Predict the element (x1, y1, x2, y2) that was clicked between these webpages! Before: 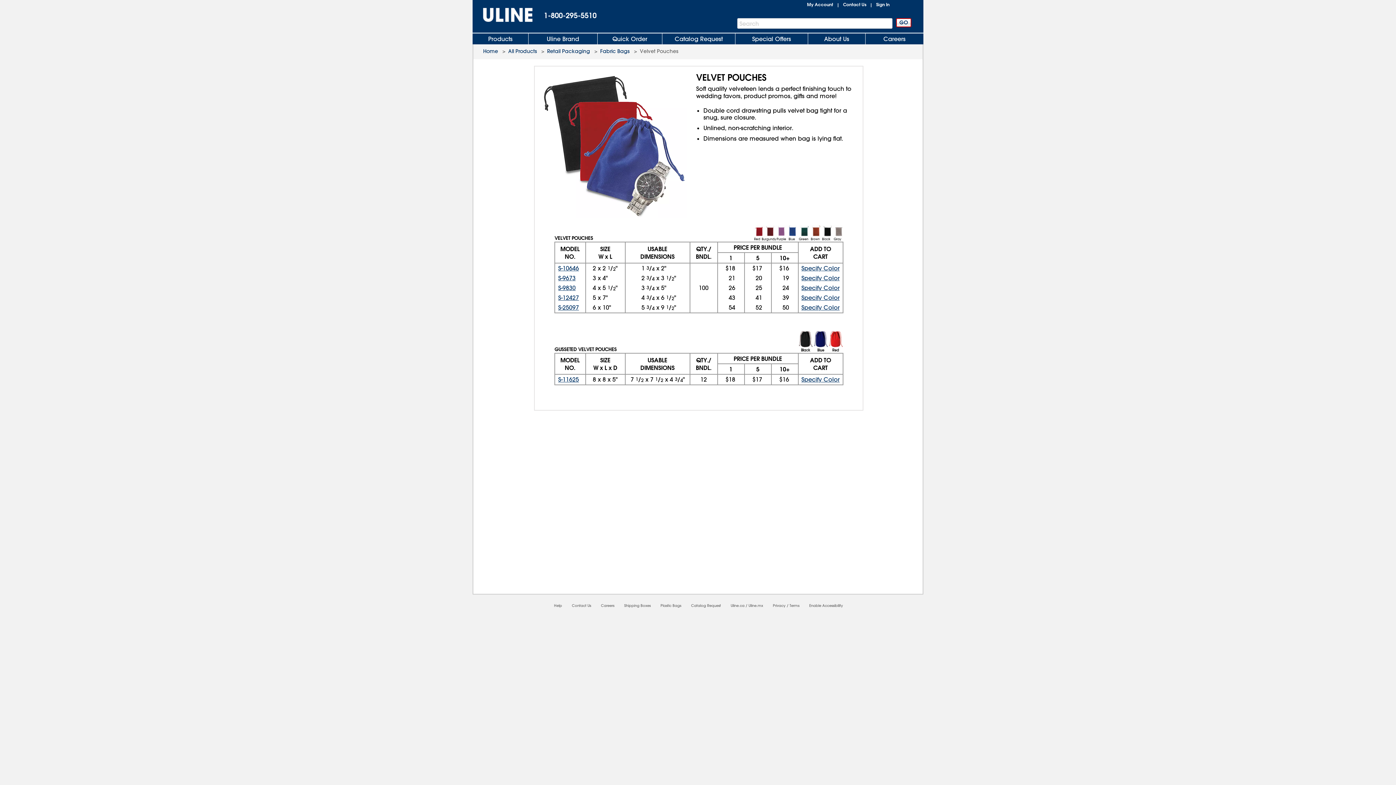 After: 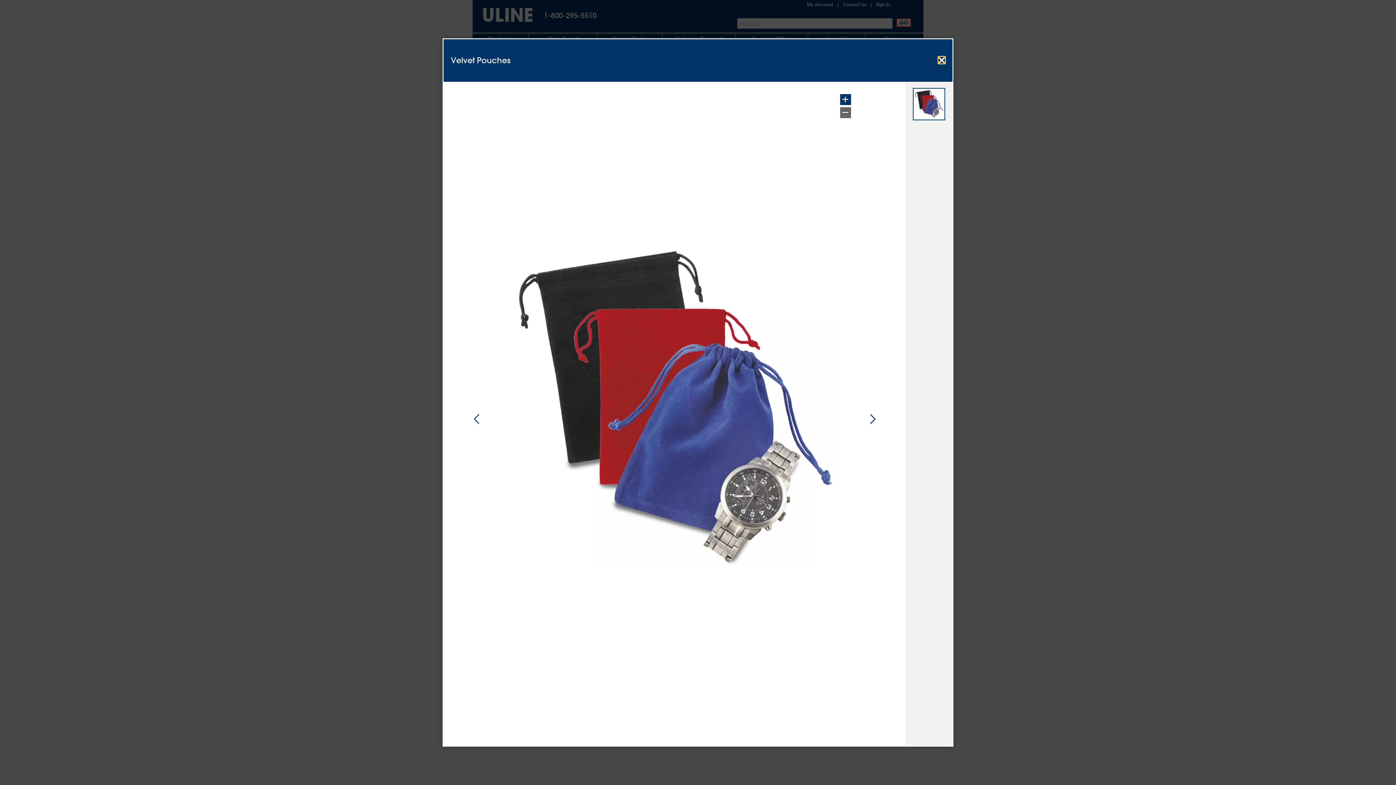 Action: bbox: (541, 140, 686, 147) label:  